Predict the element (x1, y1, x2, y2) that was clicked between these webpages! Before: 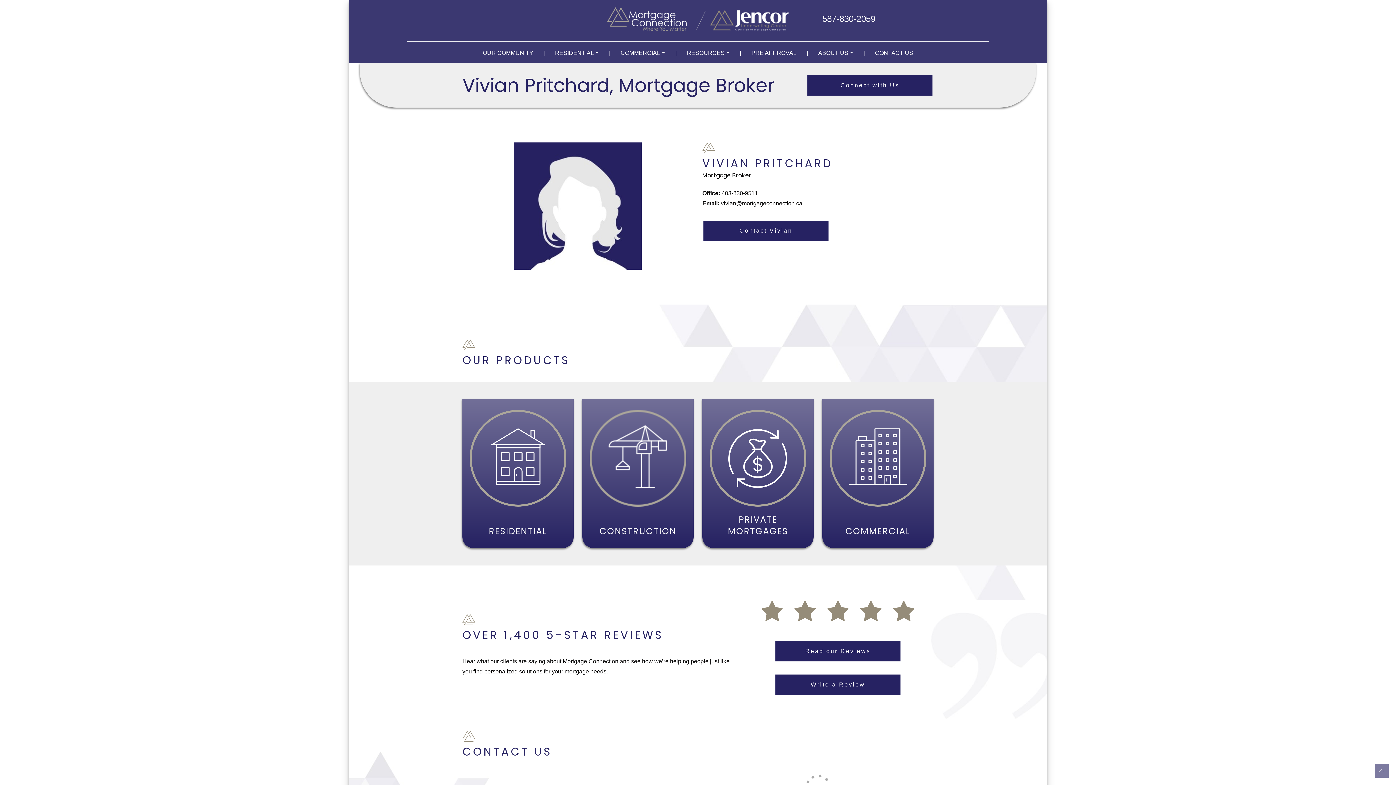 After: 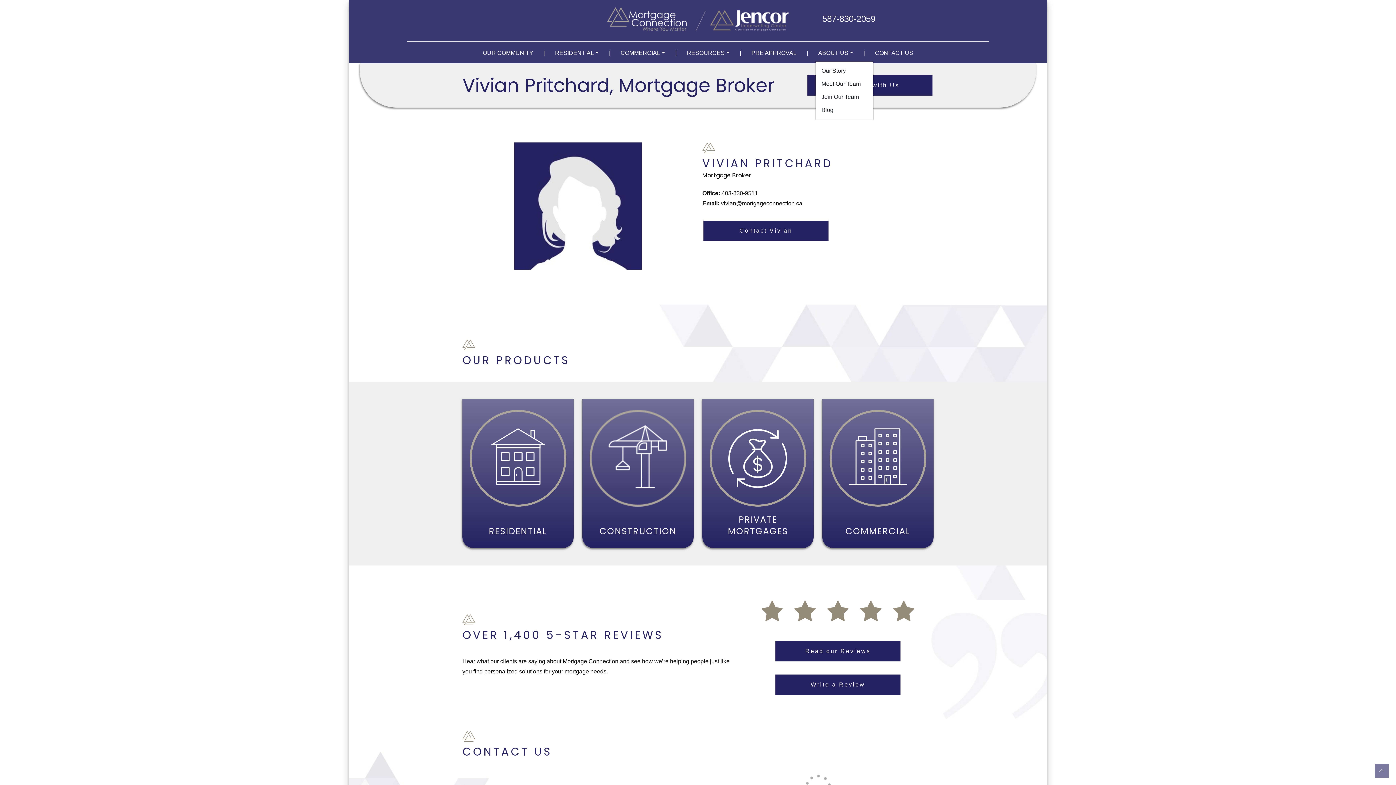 Action: bbox: (815, 45, 856, 60) label: ABOUT US